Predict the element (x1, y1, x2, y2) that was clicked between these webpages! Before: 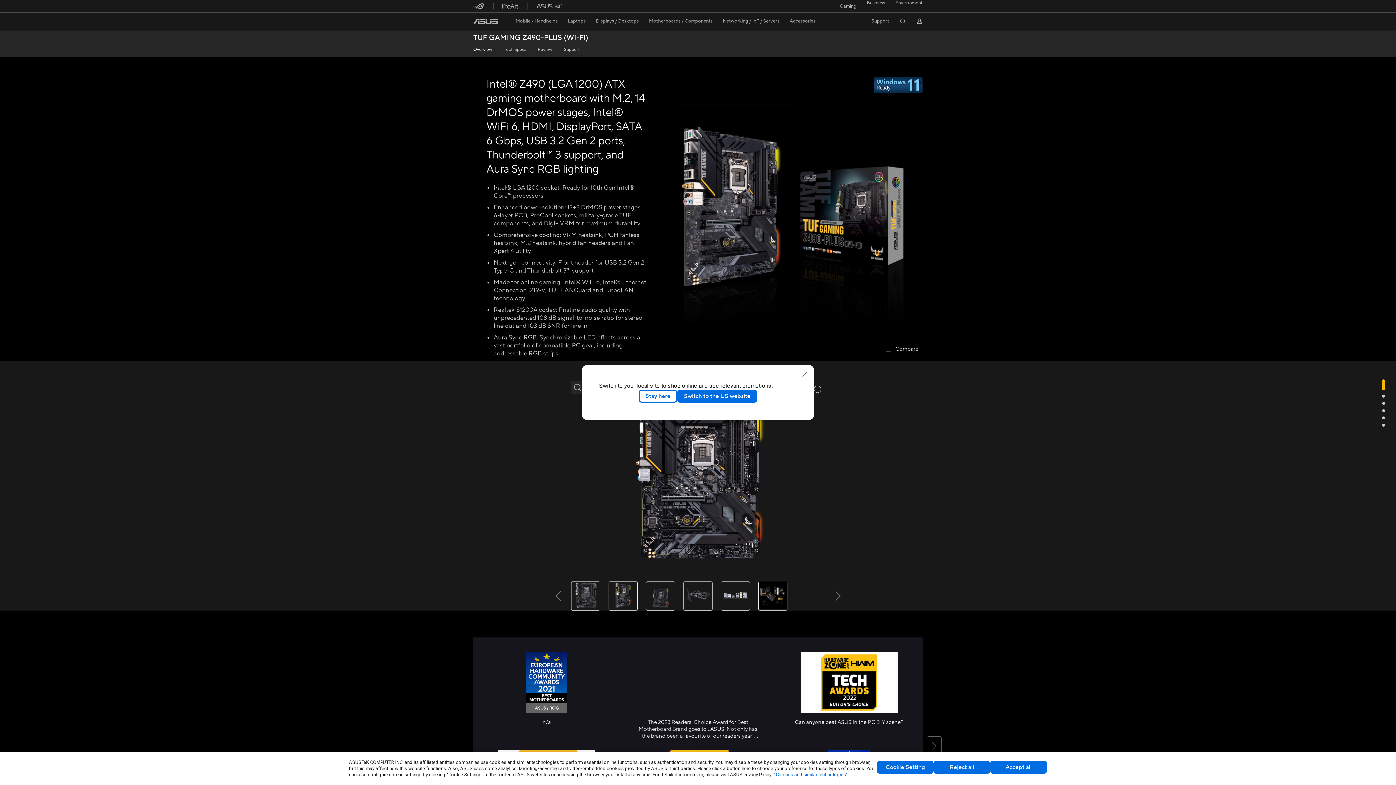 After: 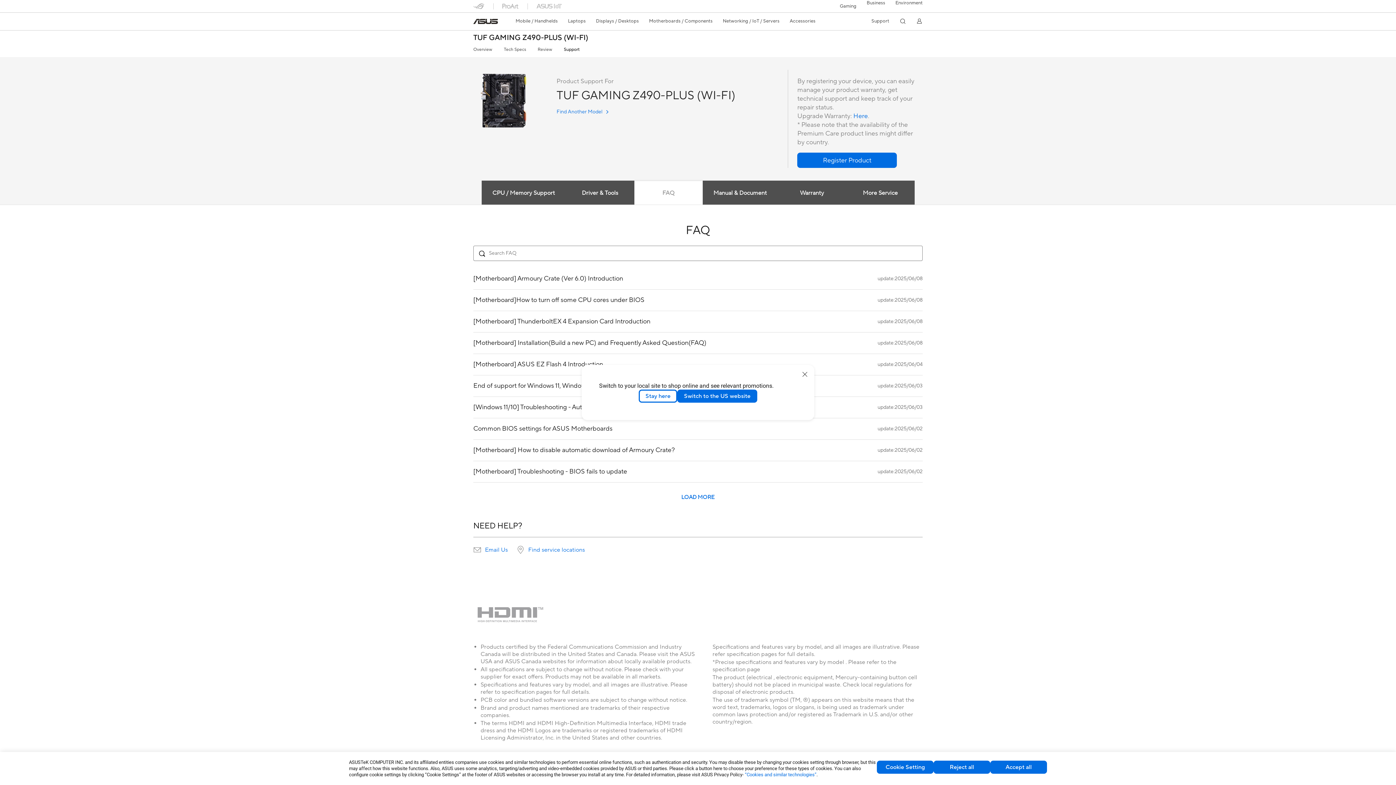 Action: label: Support bbox: (564, 45, 579, 54)